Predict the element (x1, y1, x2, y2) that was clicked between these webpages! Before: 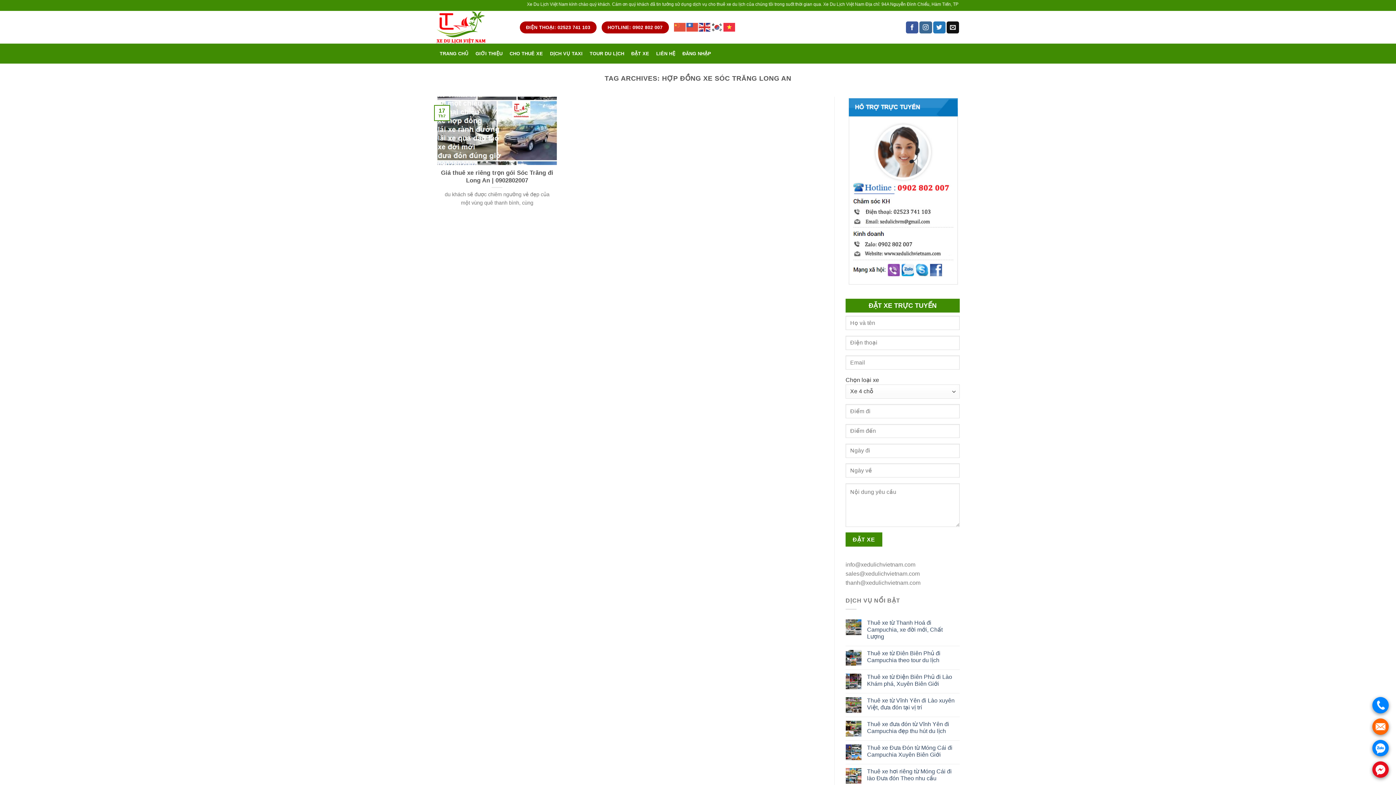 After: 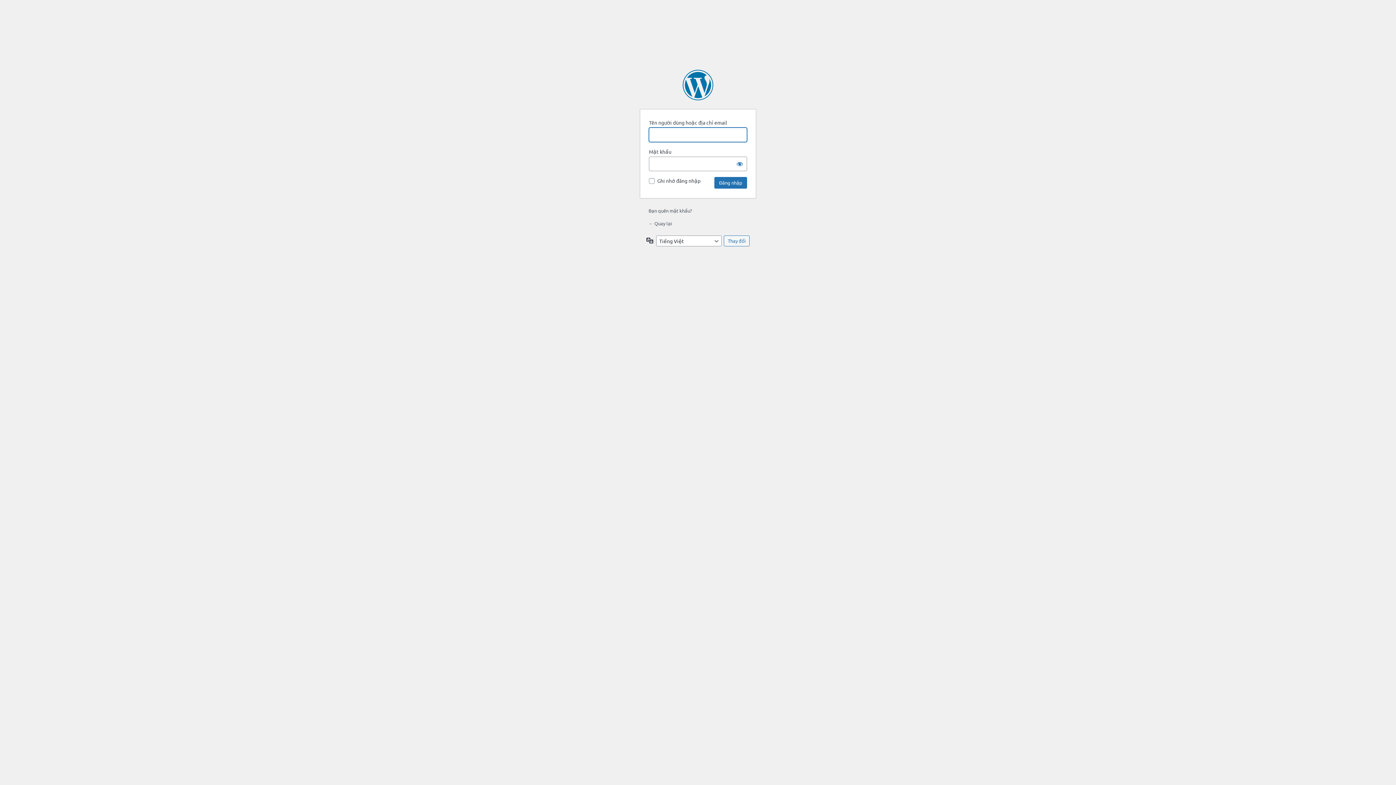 Action: bbox: (679, 43, 714, 63) label: ĐĂNG NHẬP